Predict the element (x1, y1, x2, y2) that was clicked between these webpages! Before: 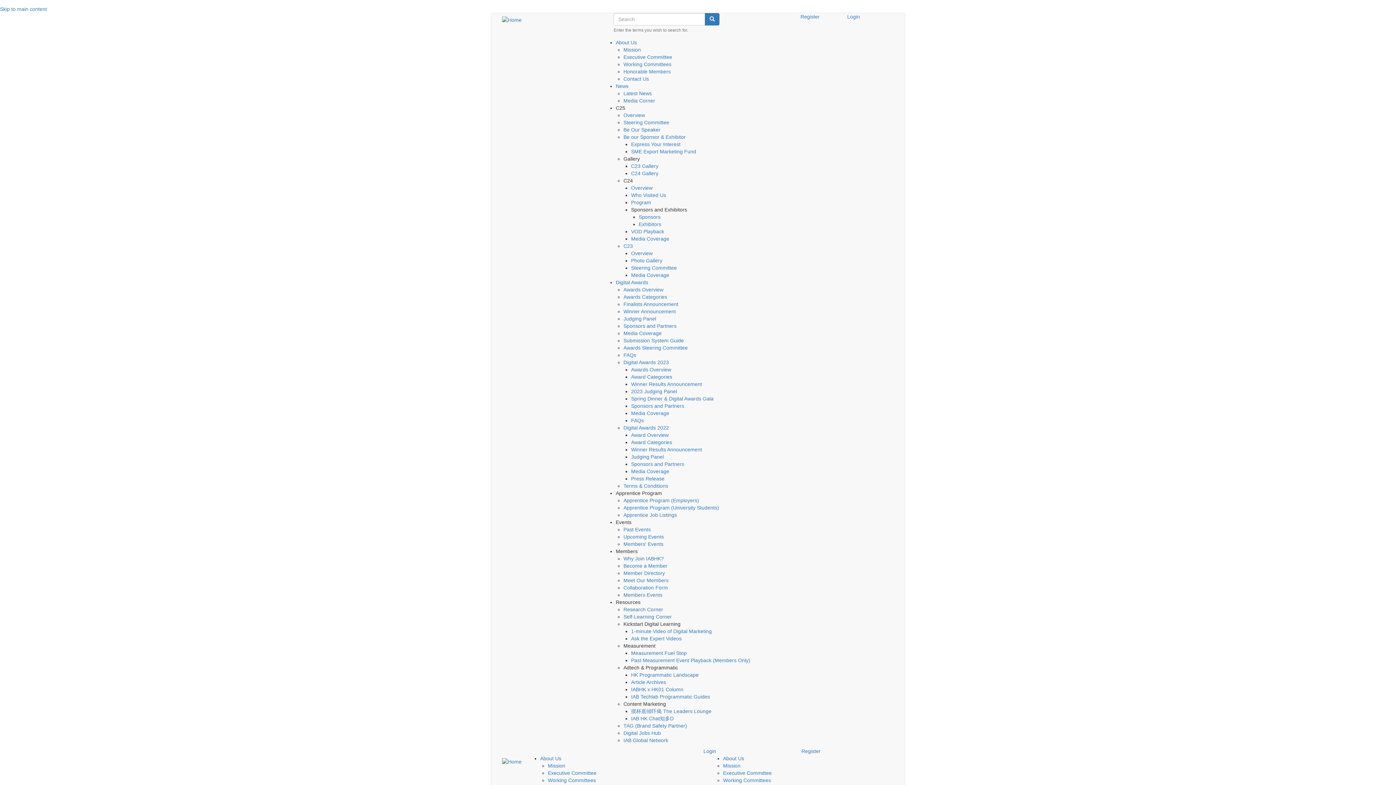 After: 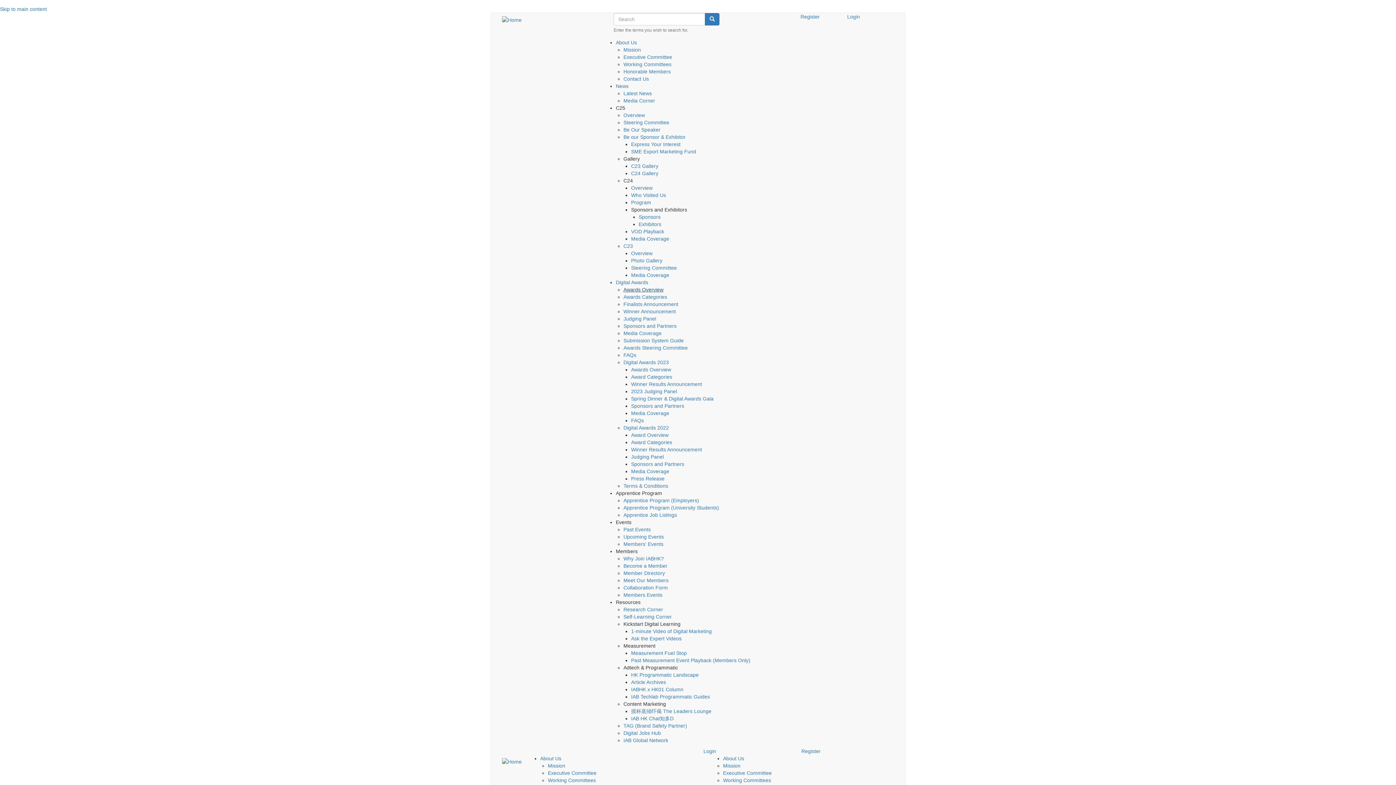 Action: bbox: (623, 286, 663, 292) label: Awards Overview